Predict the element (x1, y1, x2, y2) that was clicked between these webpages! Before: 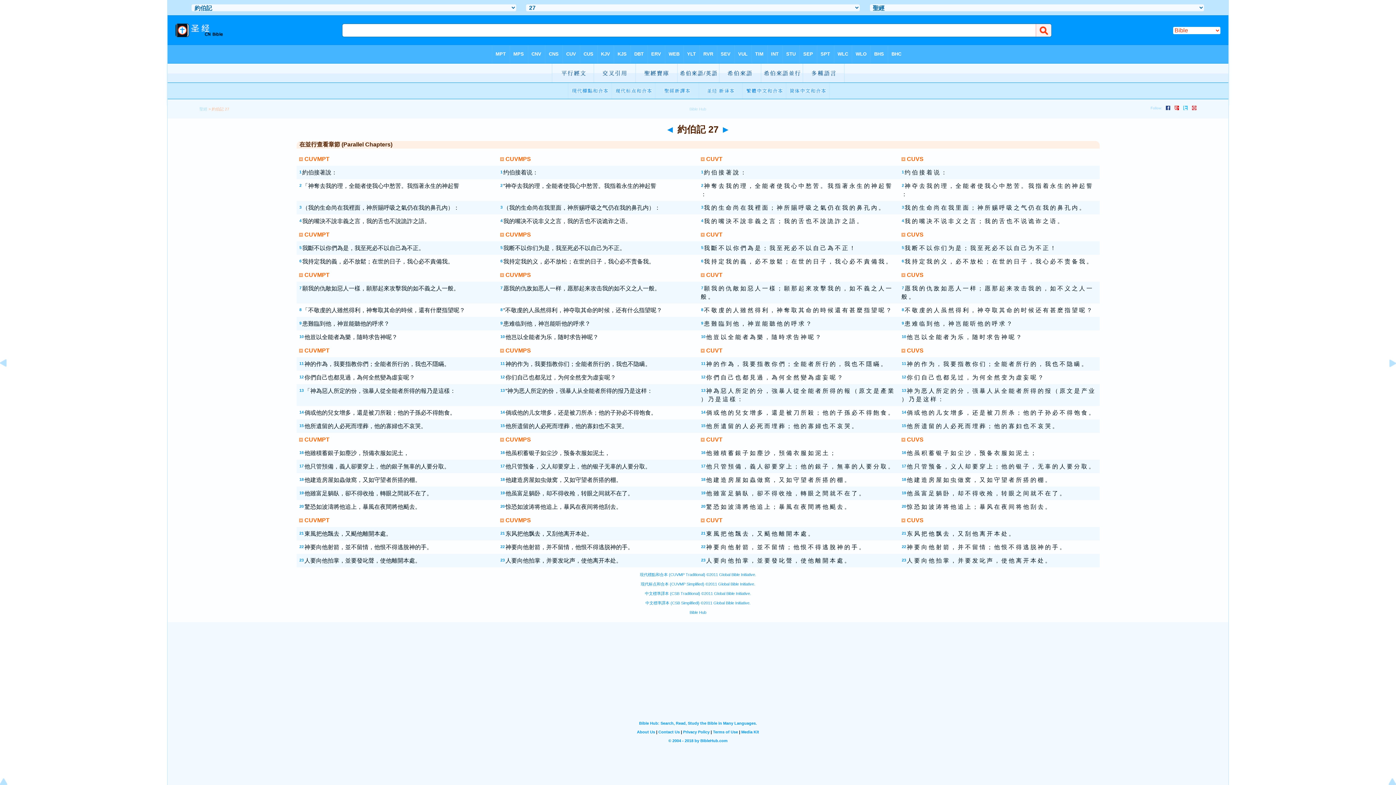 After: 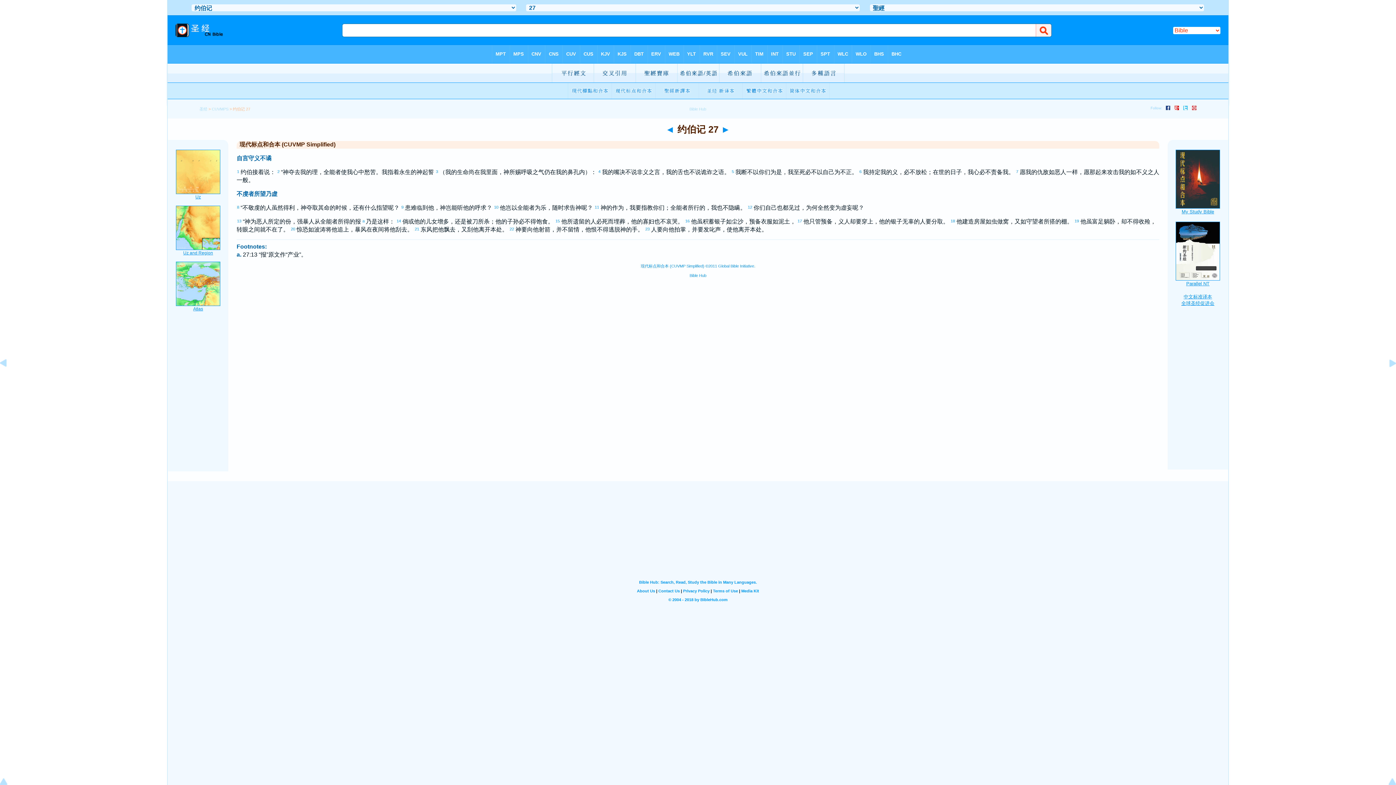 Action: bbox: (500, 156, 505, 162)